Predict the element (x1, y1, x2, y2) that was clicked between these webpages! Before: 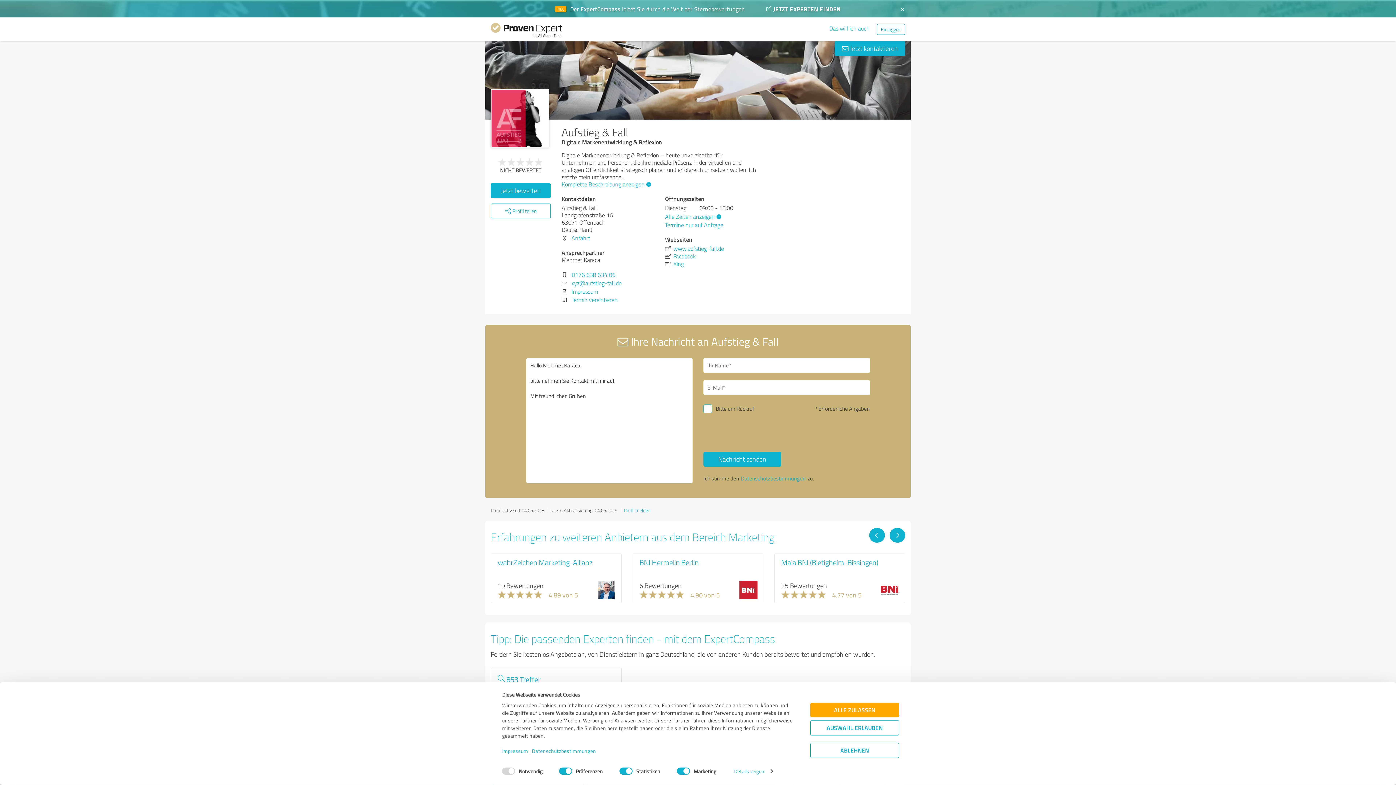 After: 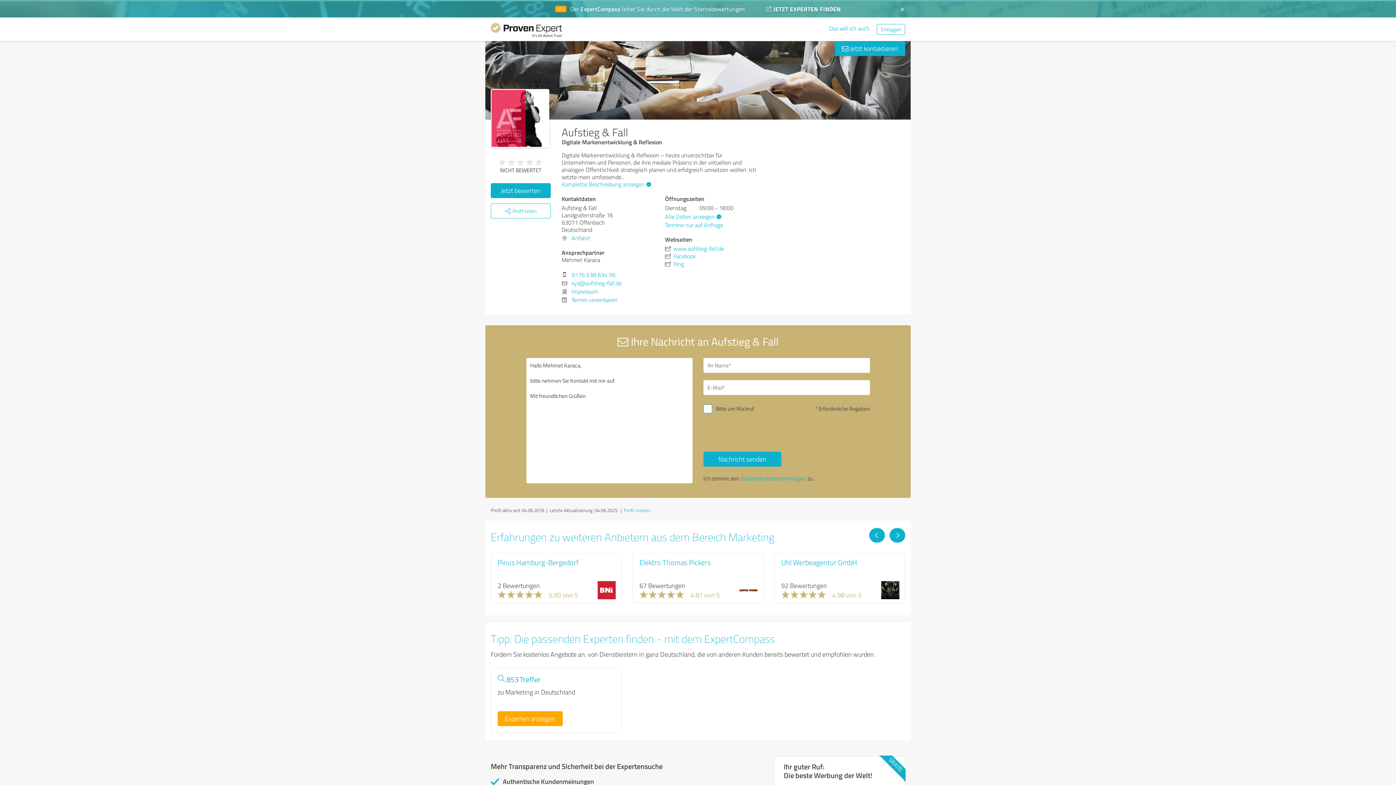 Action: bbox: (810, 703, 899, 717) label: ALLE ZULASSEN